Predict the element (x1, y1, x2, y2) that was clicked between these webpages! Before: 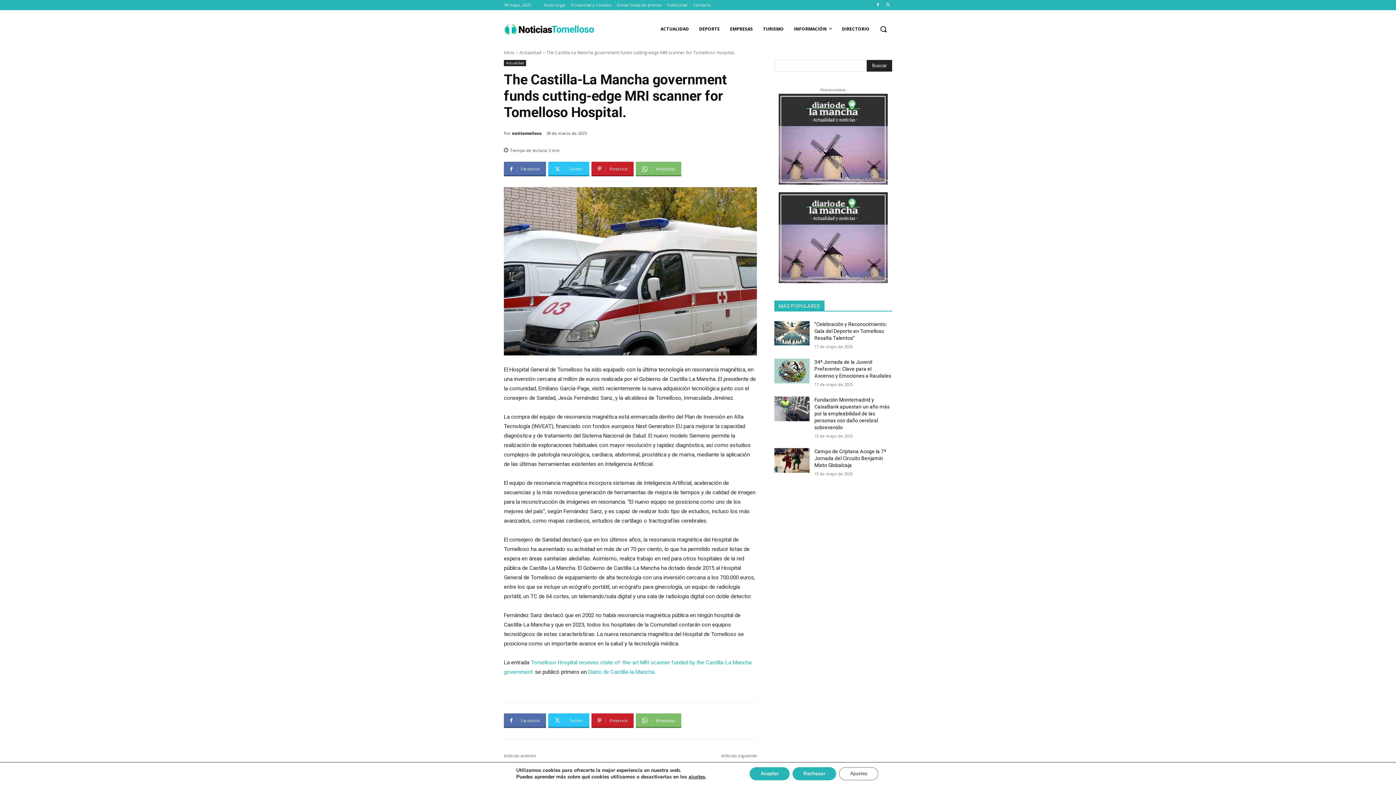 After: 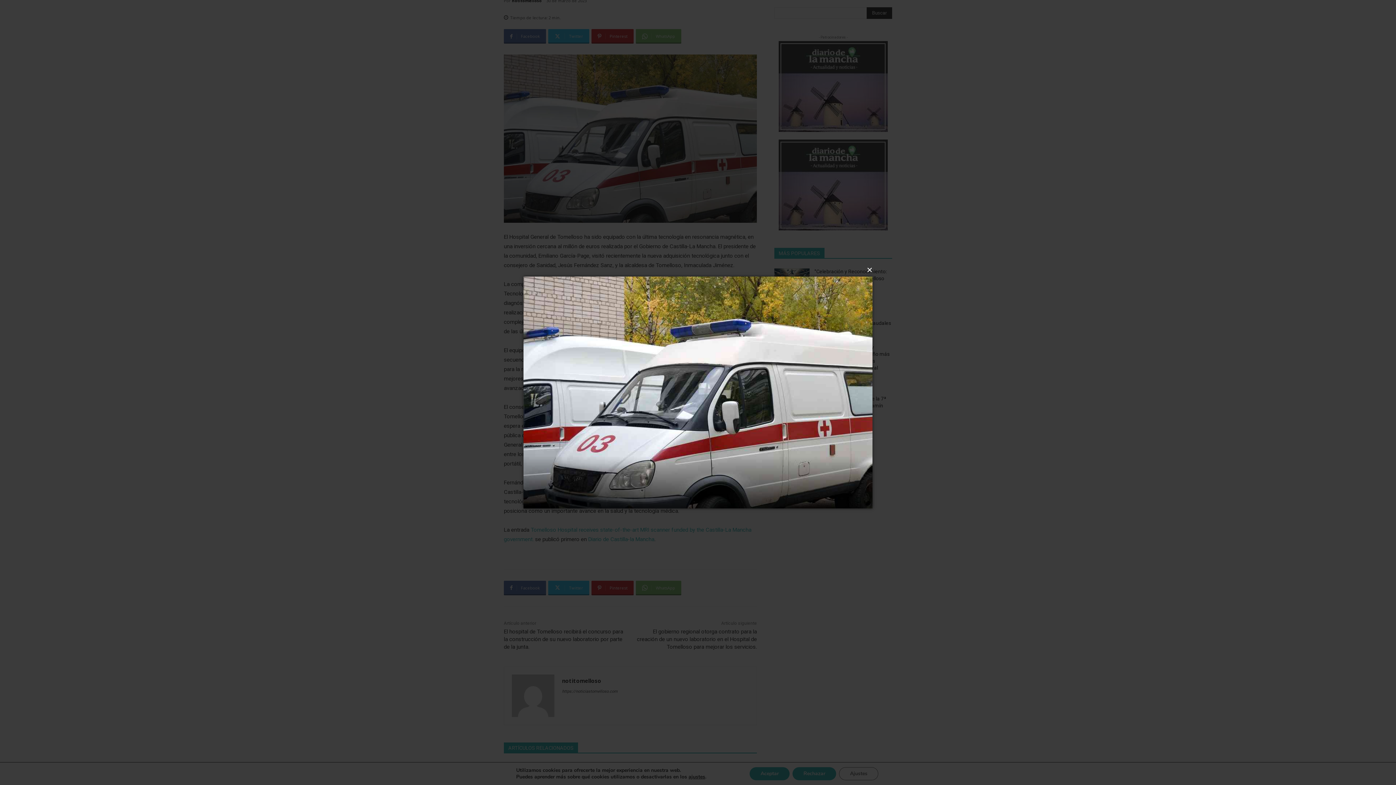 Action: bbox: (504, 187, 757, 355)